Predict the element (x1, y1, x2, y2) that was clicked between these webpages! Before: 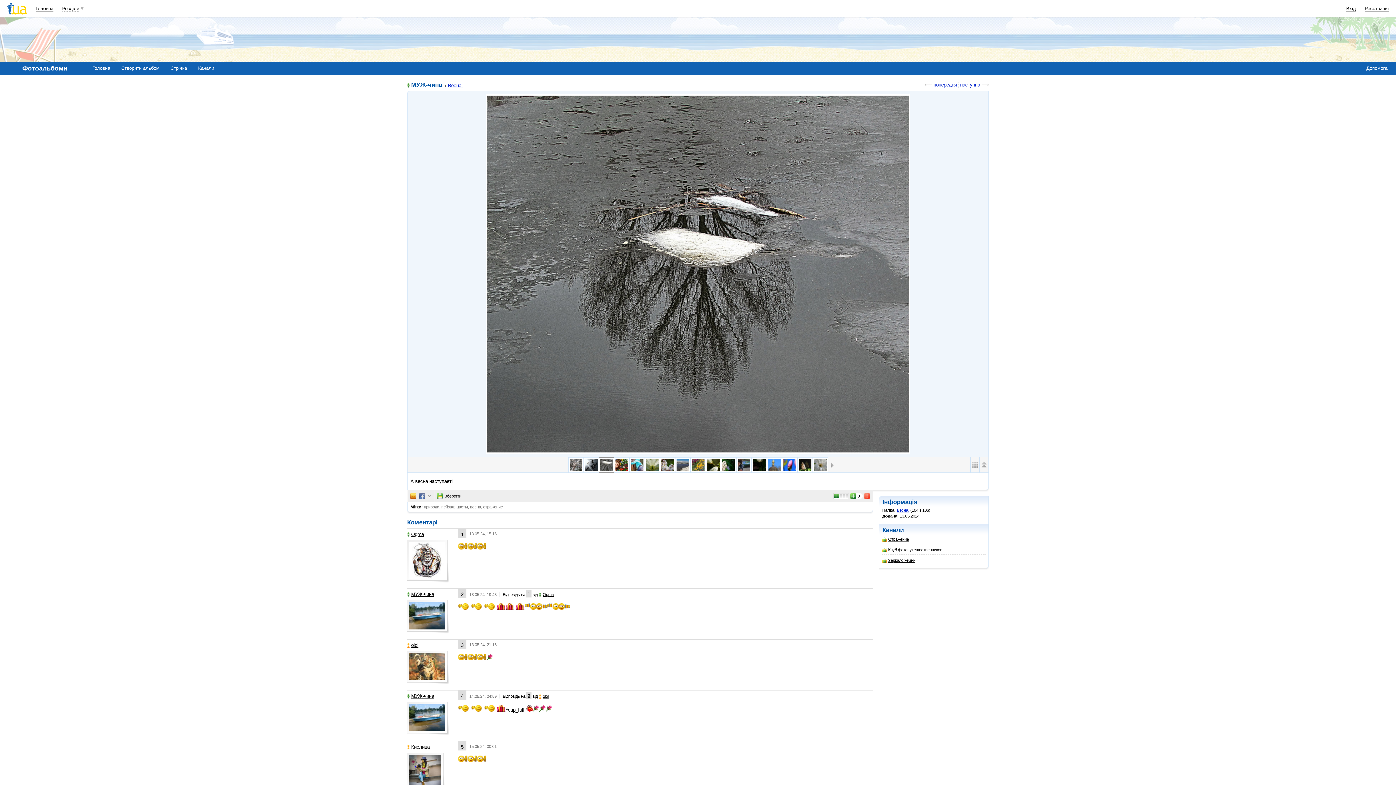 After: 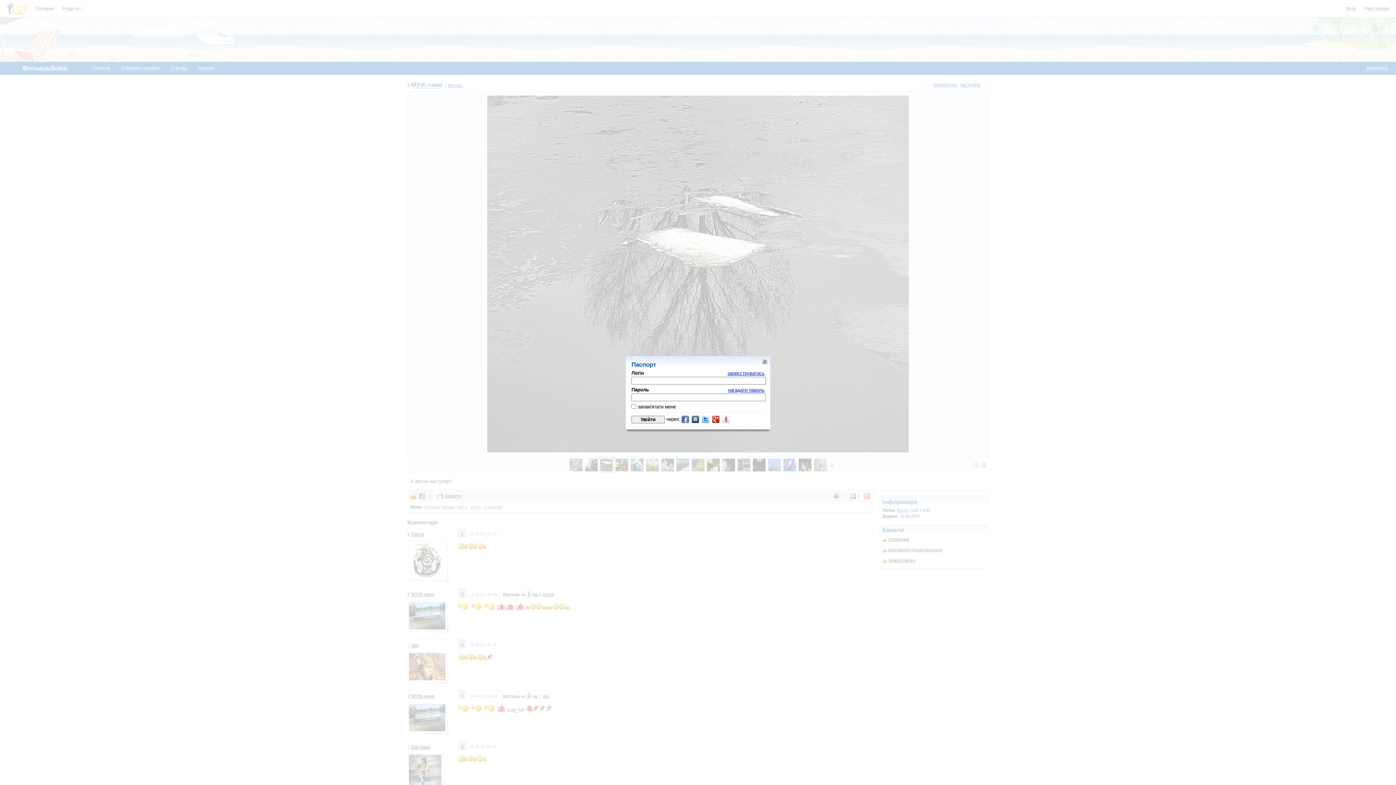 Action: label: Створити альбом bbox: (121, 65, 159, 71)